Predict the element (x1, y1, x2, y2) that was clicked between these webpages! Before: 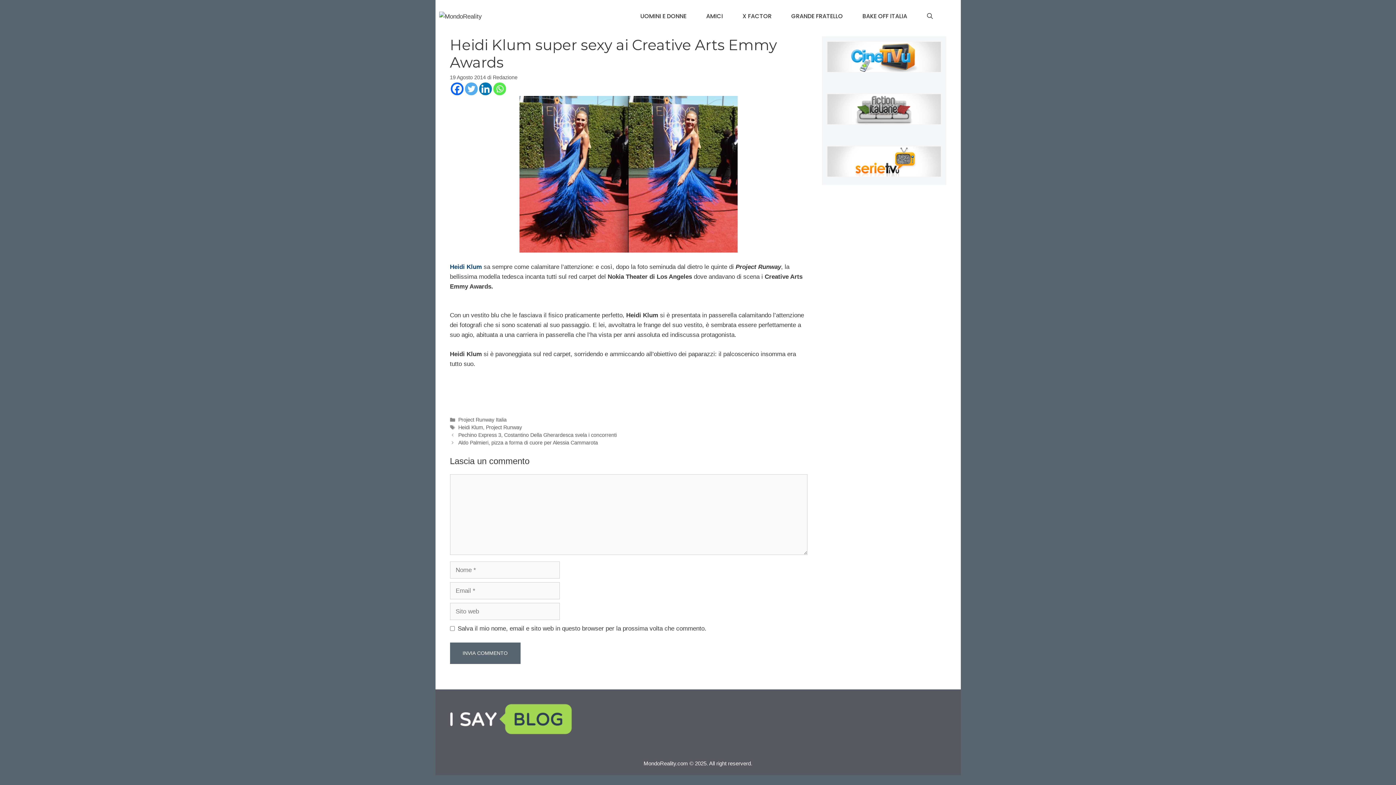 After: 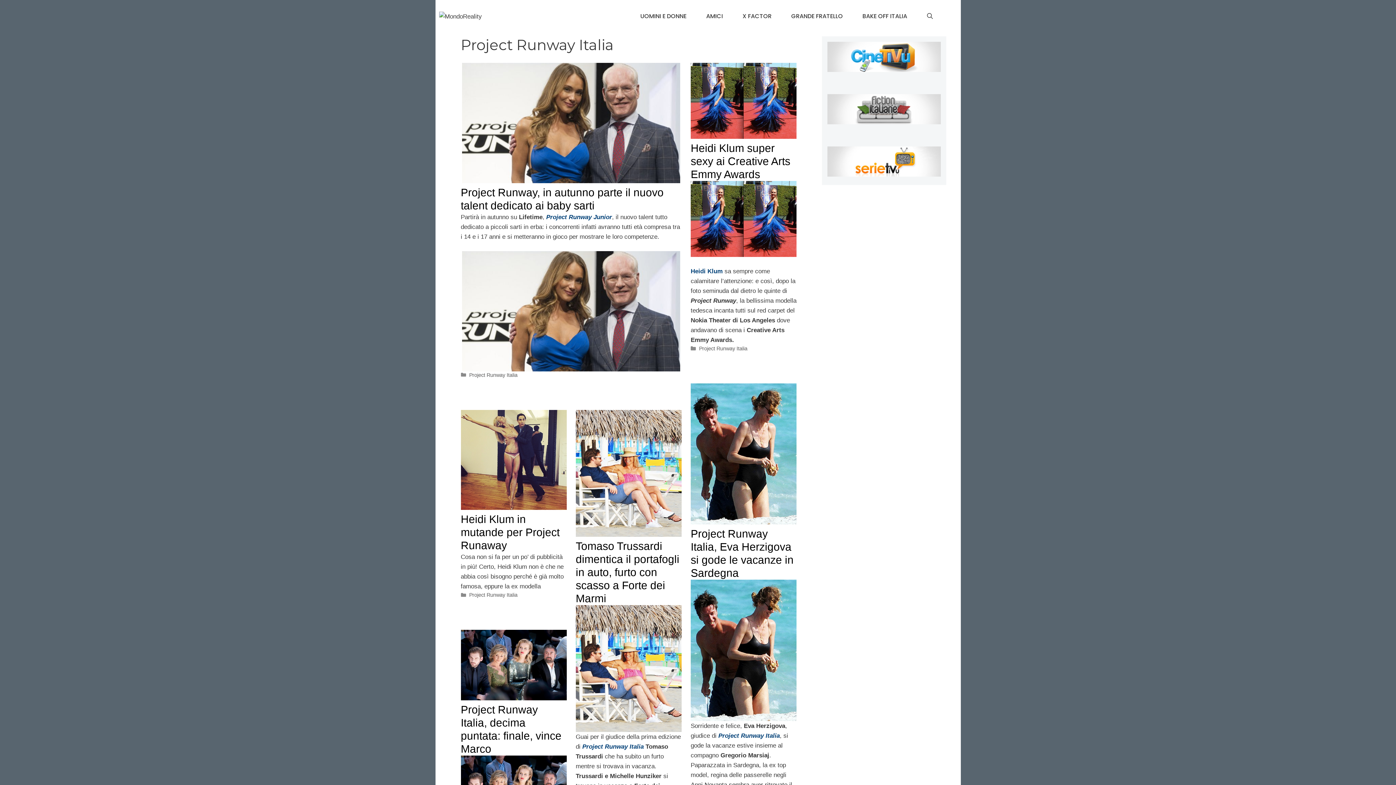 Action: bbox: (458, 417, 506, 422) label: Project Runway Italia